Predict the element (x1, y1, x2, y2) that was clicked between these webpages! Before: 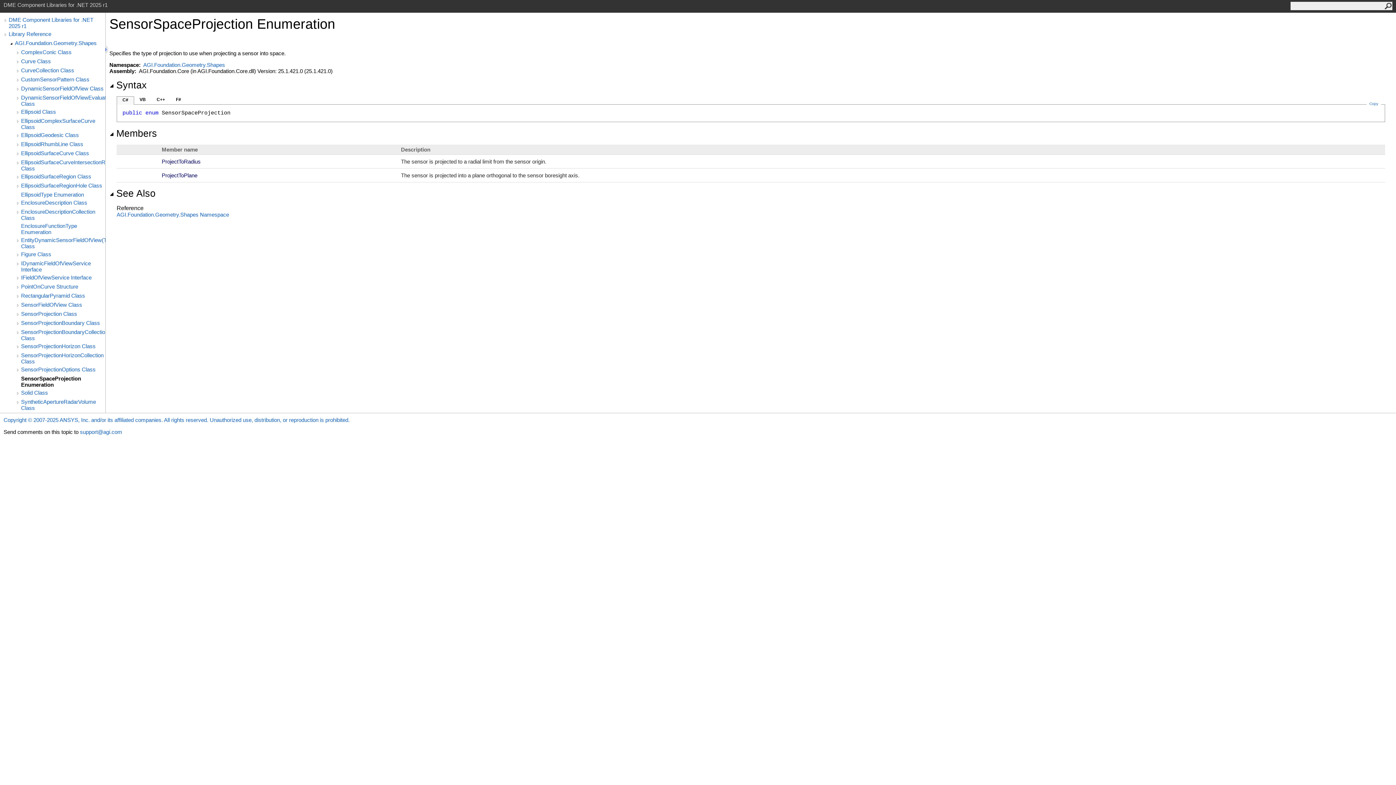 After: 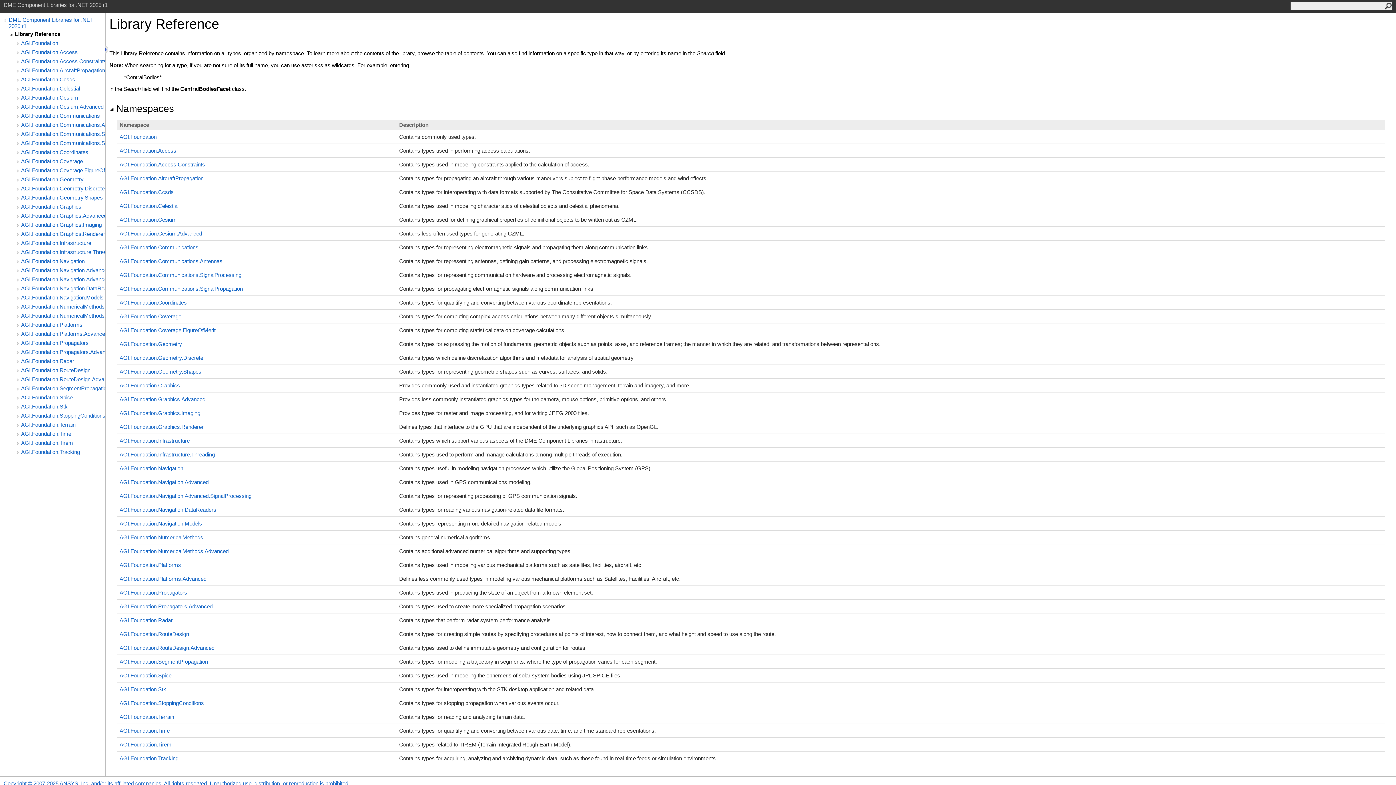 Action: bbox: (8, 30, 105, 37) label: Library Reference